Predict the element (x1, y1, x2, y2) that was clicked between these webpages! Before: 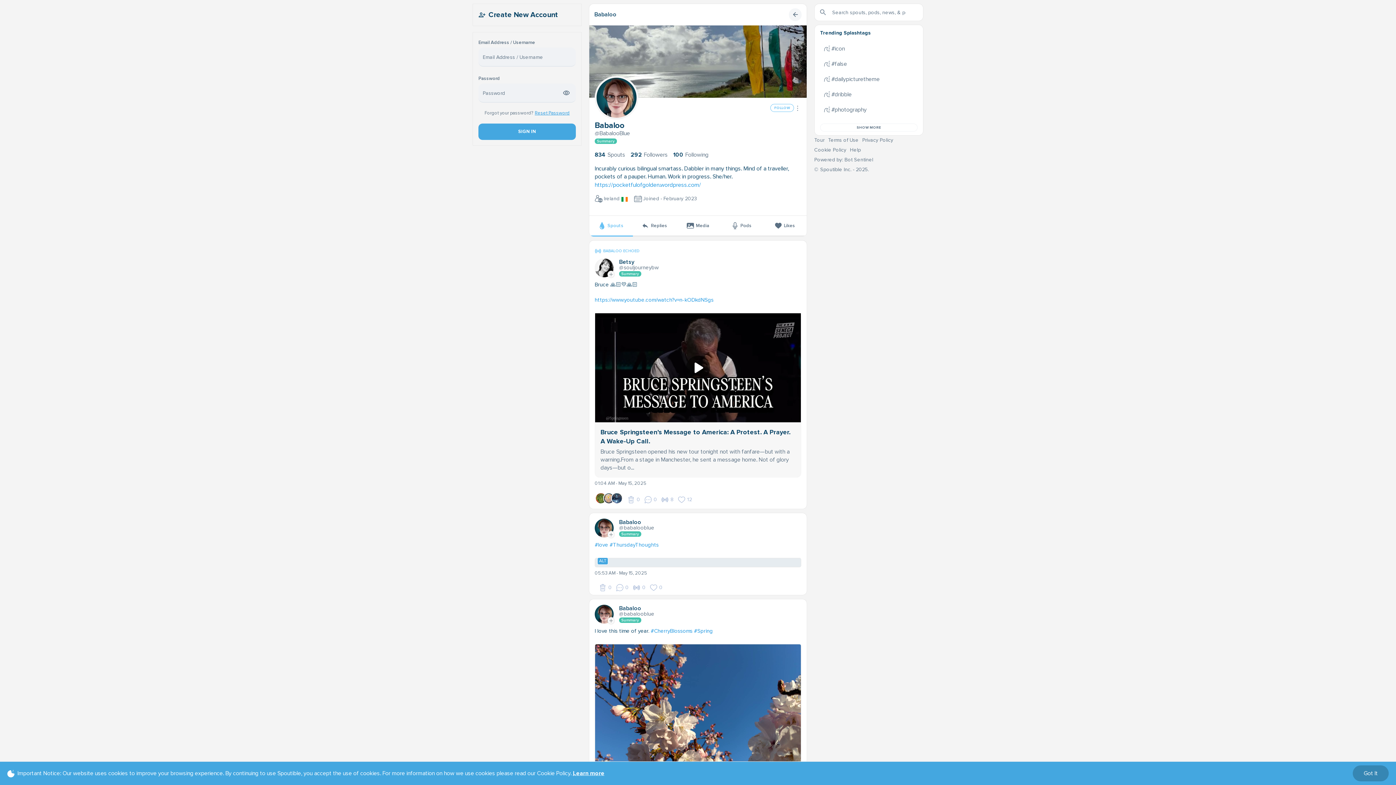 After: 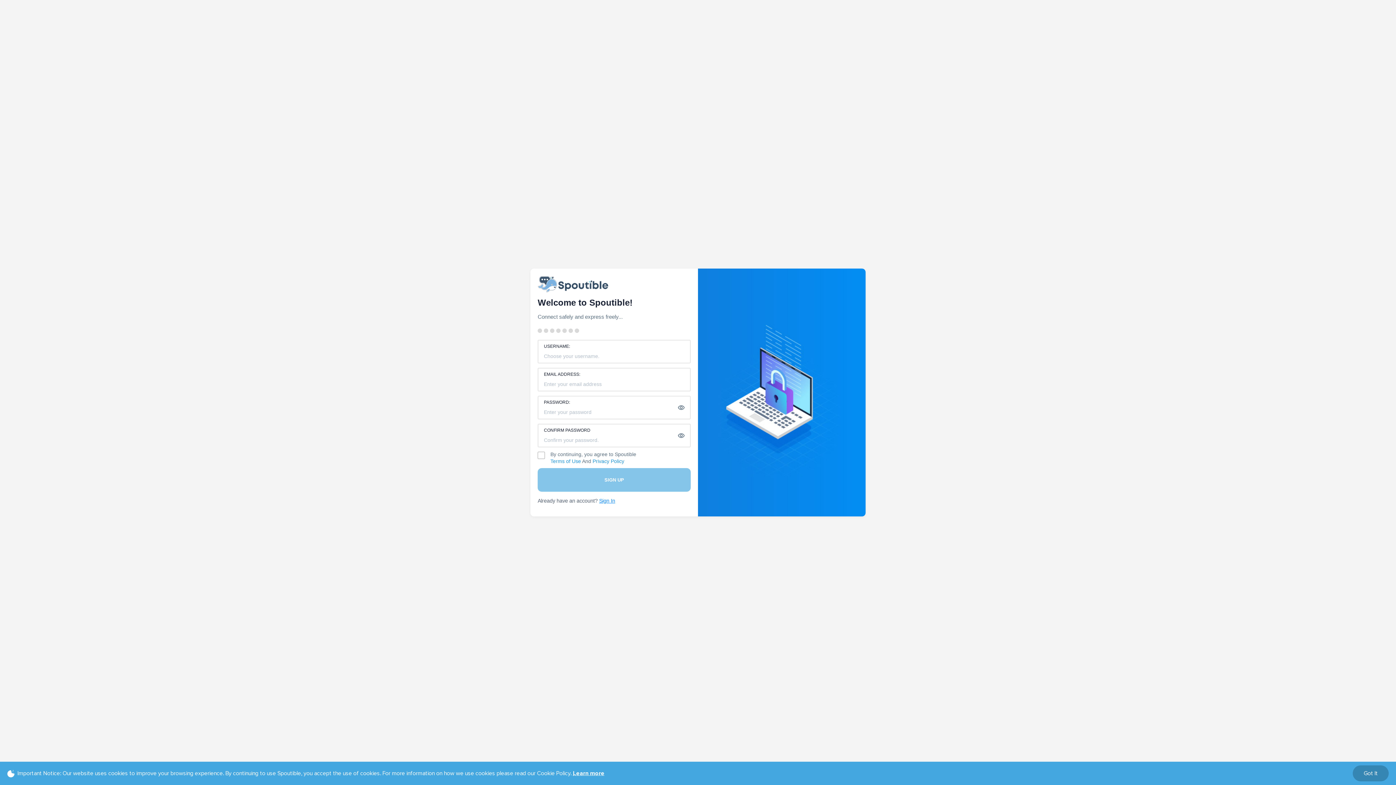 Action: label: Create New Account bbox: (478, 9, 576, 20)